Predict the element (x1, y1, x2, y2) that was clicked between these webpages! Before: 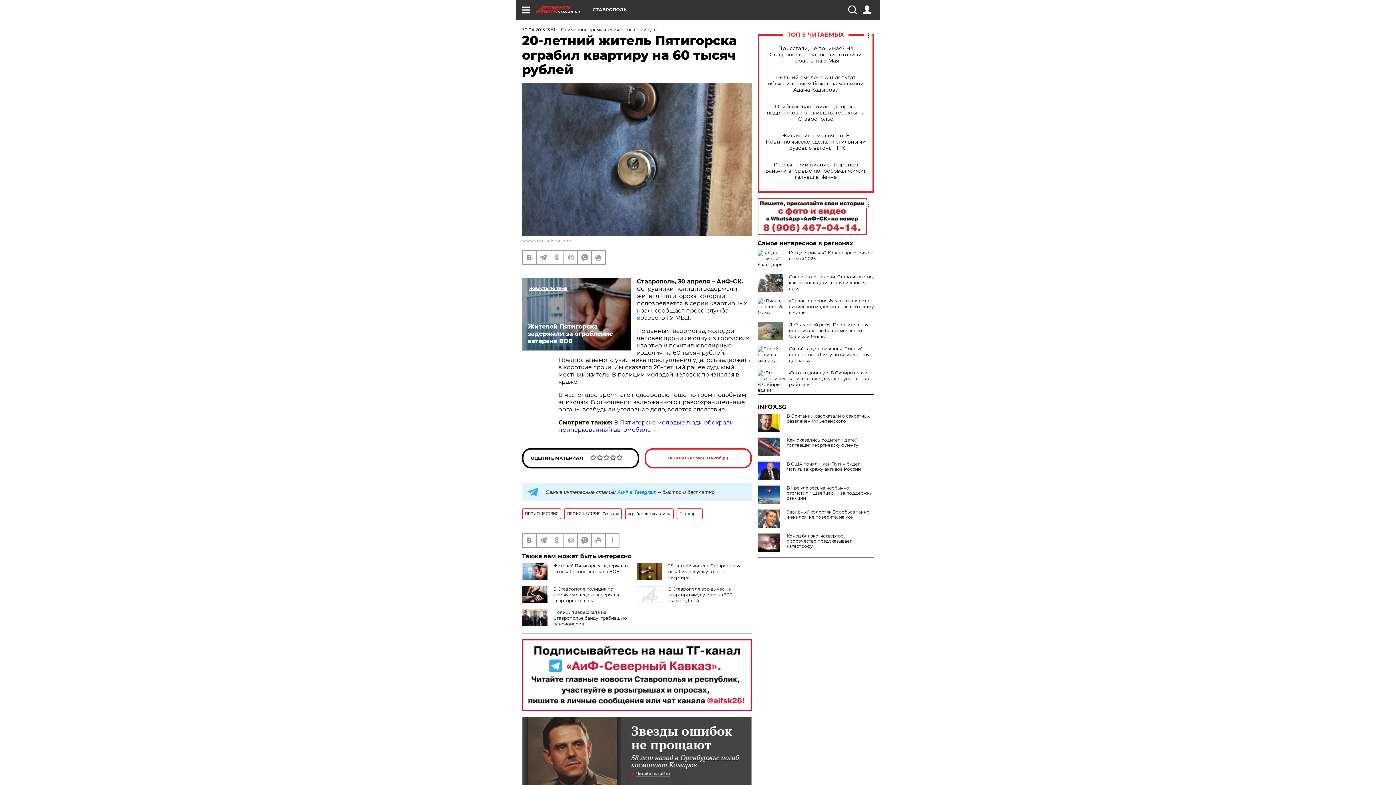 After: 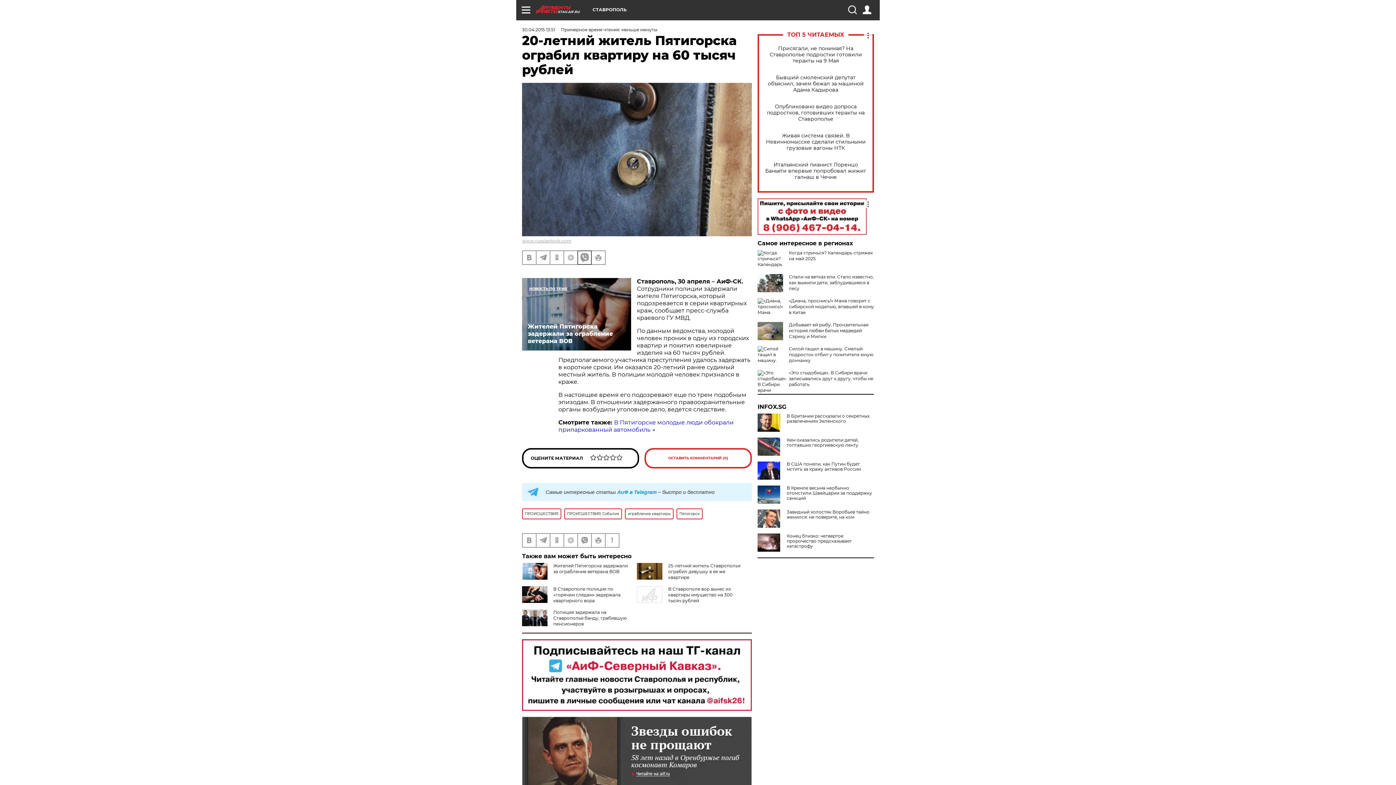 Action: bbox: (578, 251, 591, 264)